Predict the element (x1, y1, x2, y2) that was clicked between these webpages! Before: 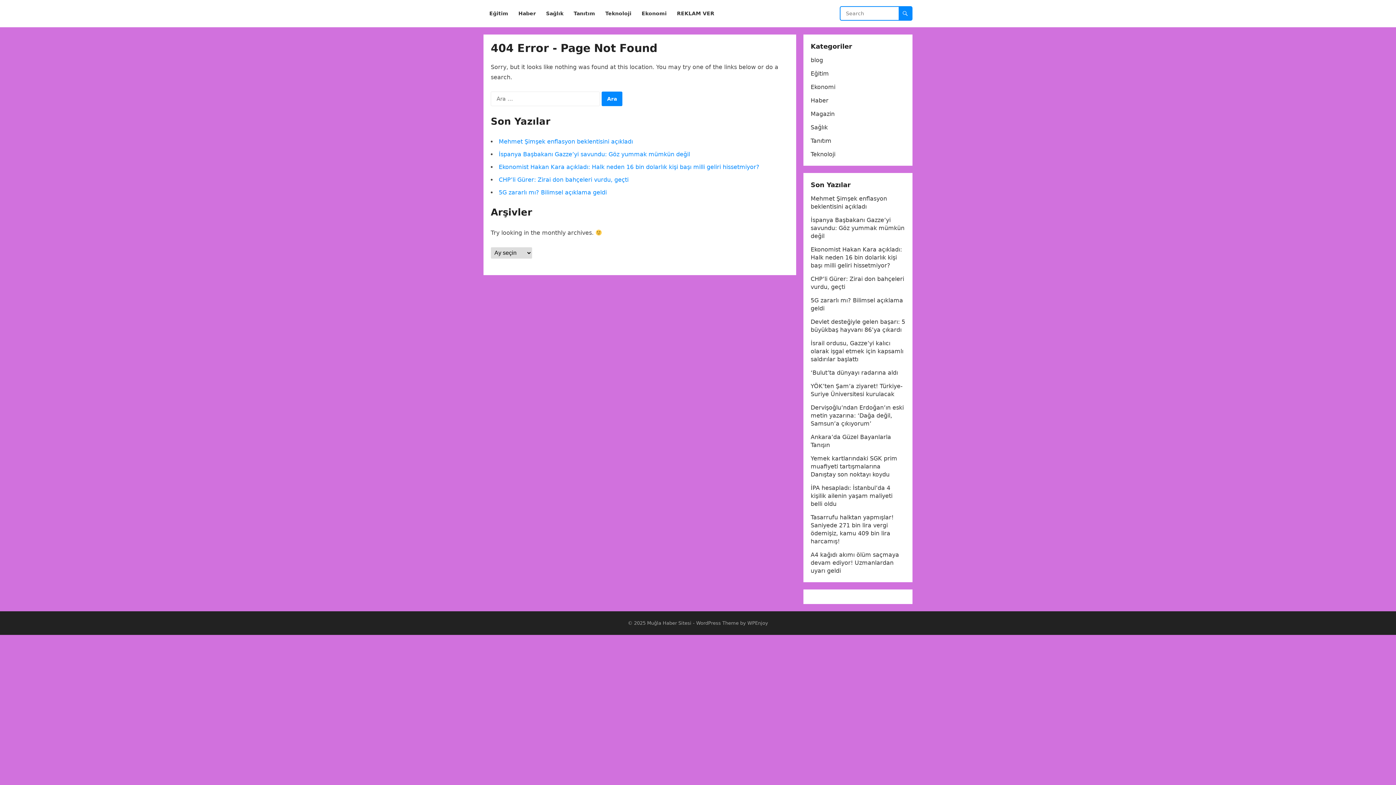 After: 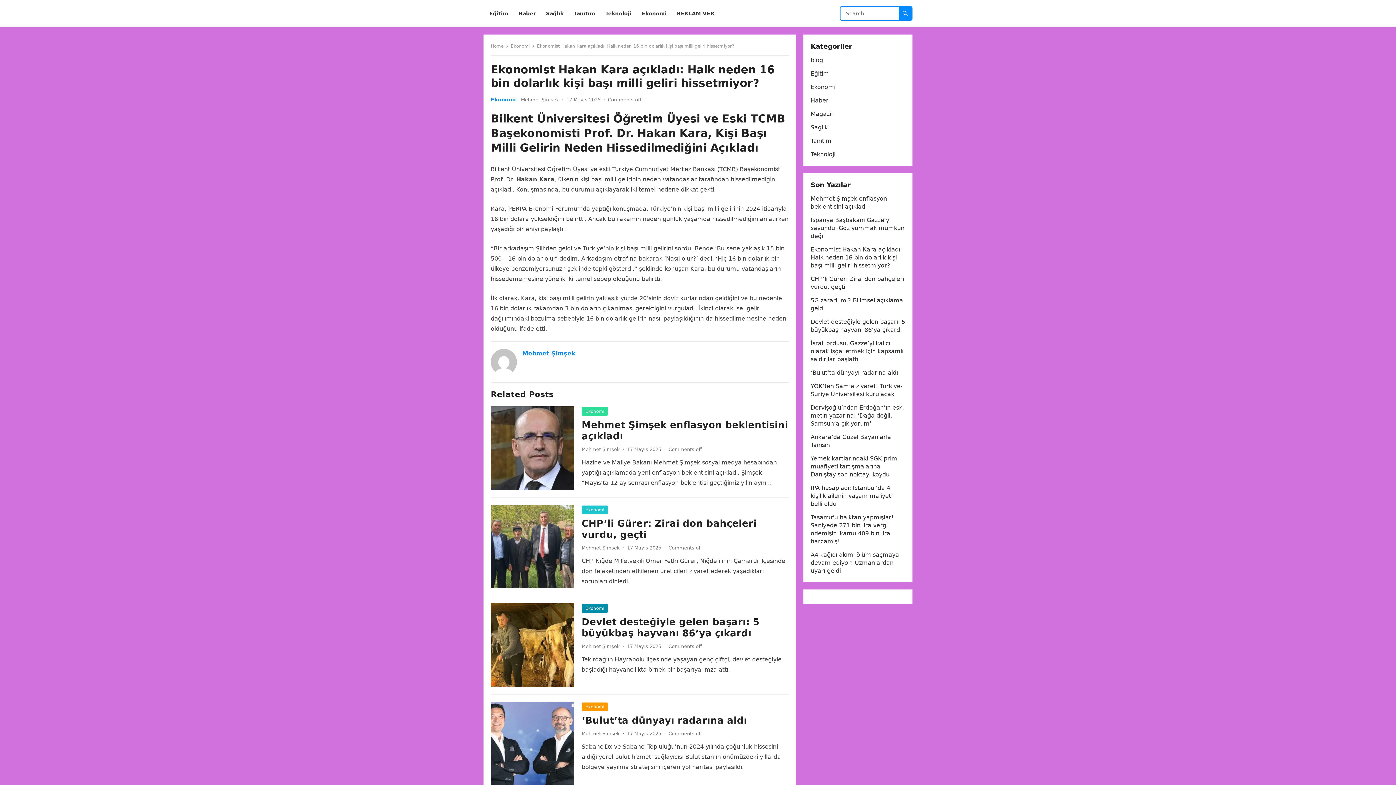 Action: bbox: (810, 246, 902, 269) label: Ekonomist Hakan Kara açıkladı: Halk neden 16 bin dolarlık kişi başı milli geliri hissetmiyor?